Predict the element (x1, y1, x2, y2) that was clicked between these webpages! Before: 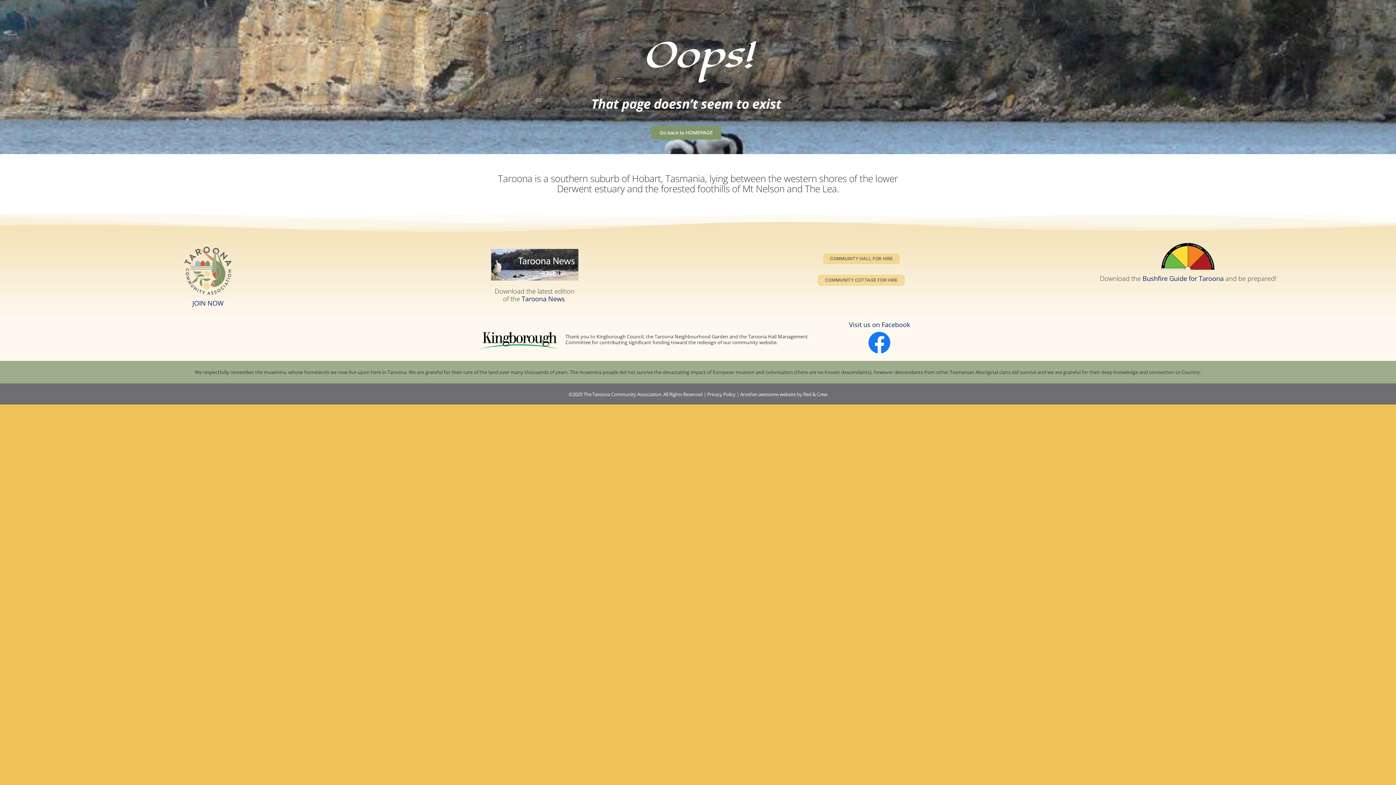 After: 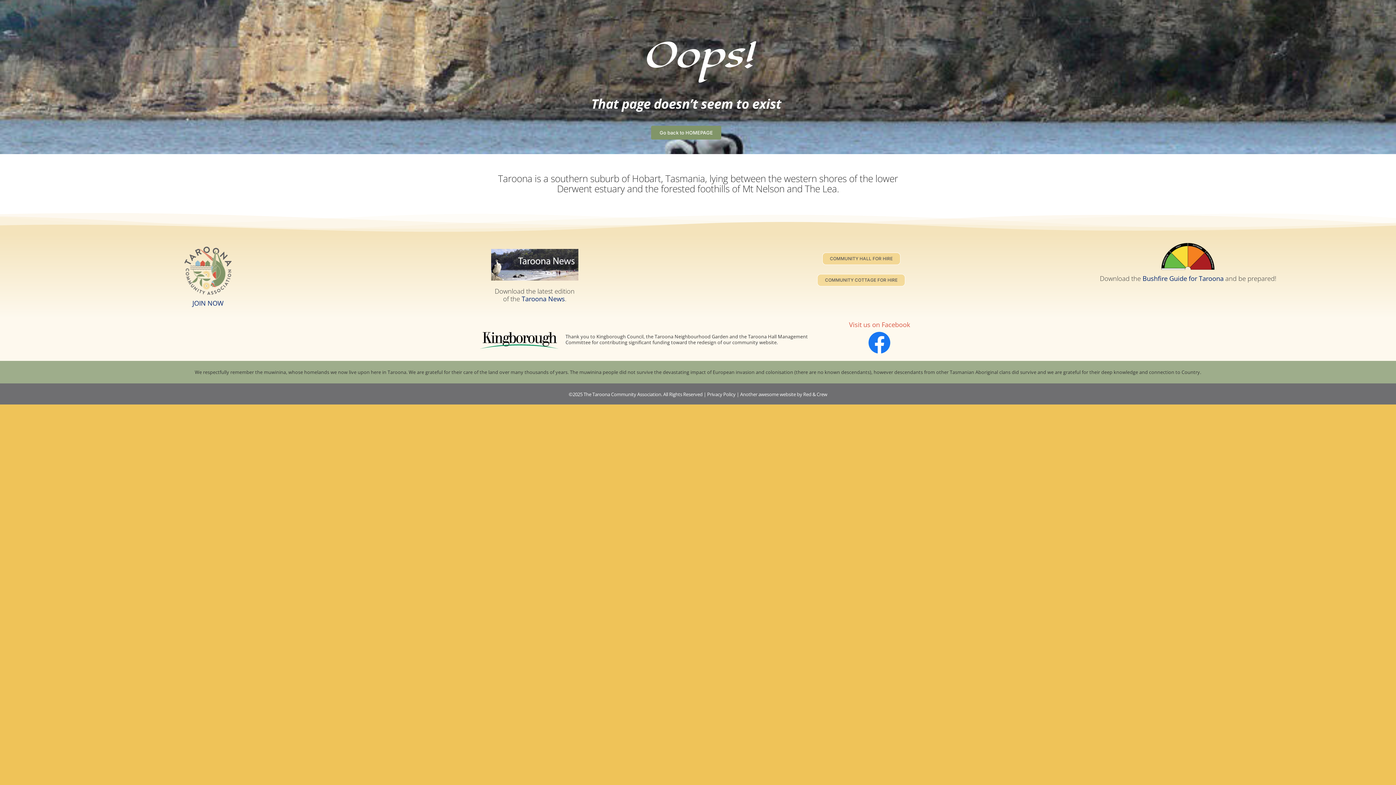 Action: bbox: (849, 320, 910, 329) label: Visit us on Facebook